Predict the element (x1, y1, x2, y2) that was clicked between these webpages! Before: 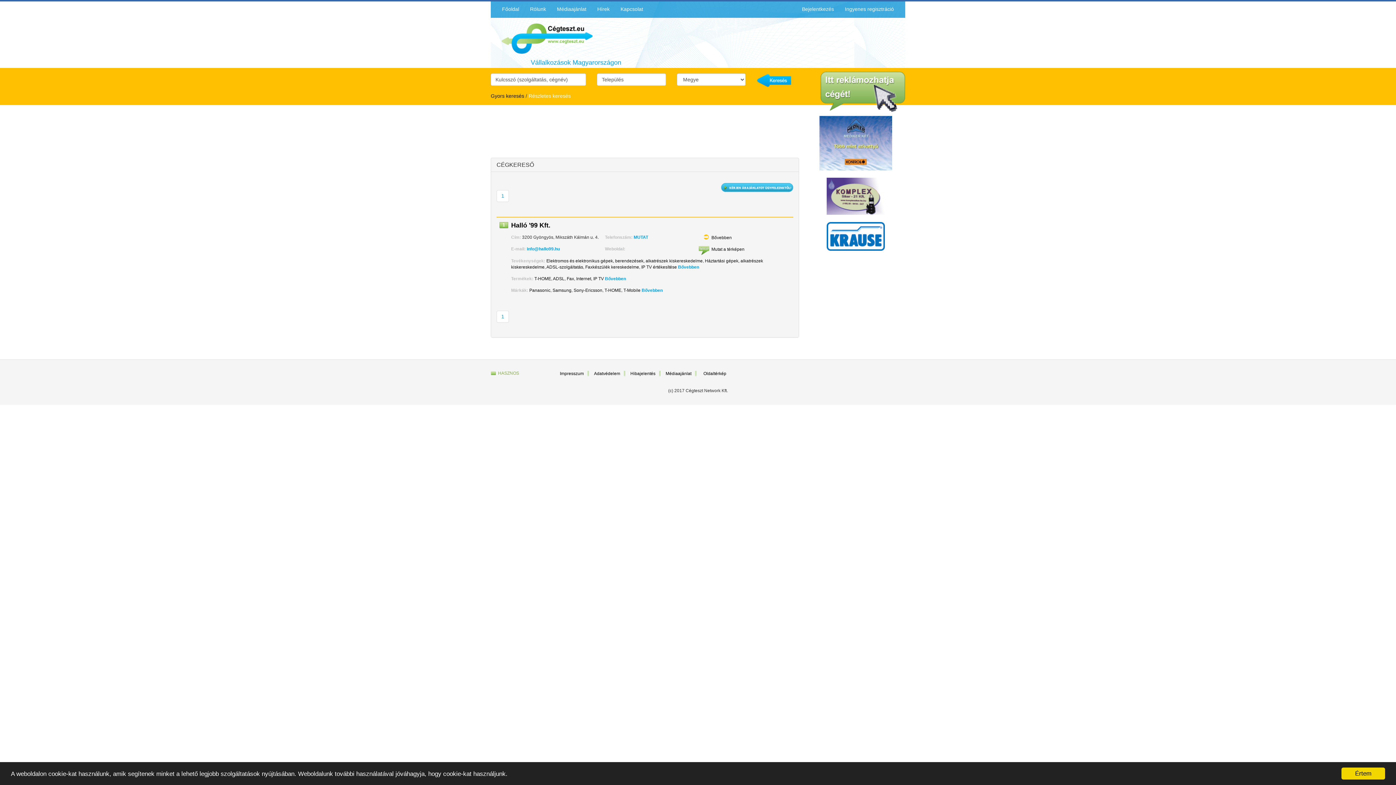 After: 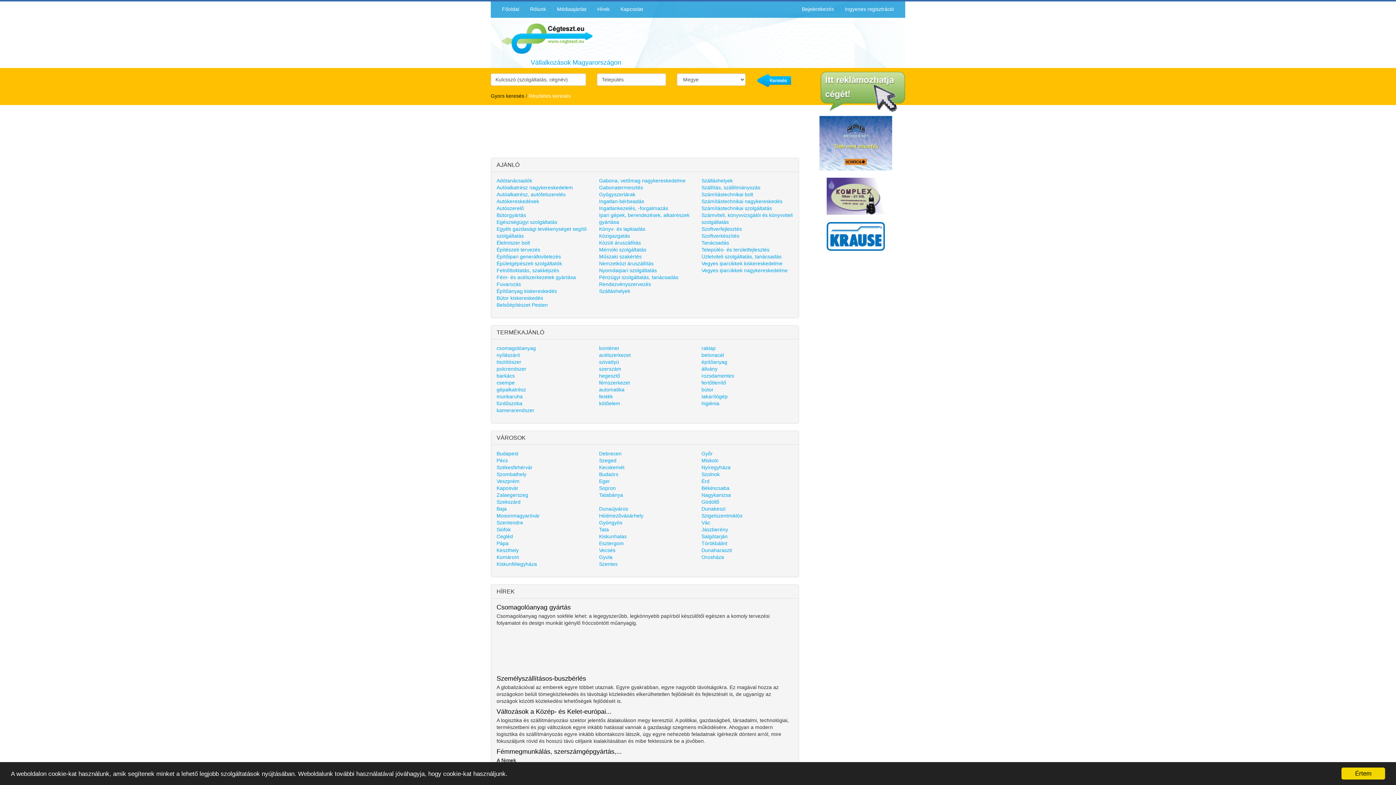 Action: bbox: (490, 35, 592, 40)